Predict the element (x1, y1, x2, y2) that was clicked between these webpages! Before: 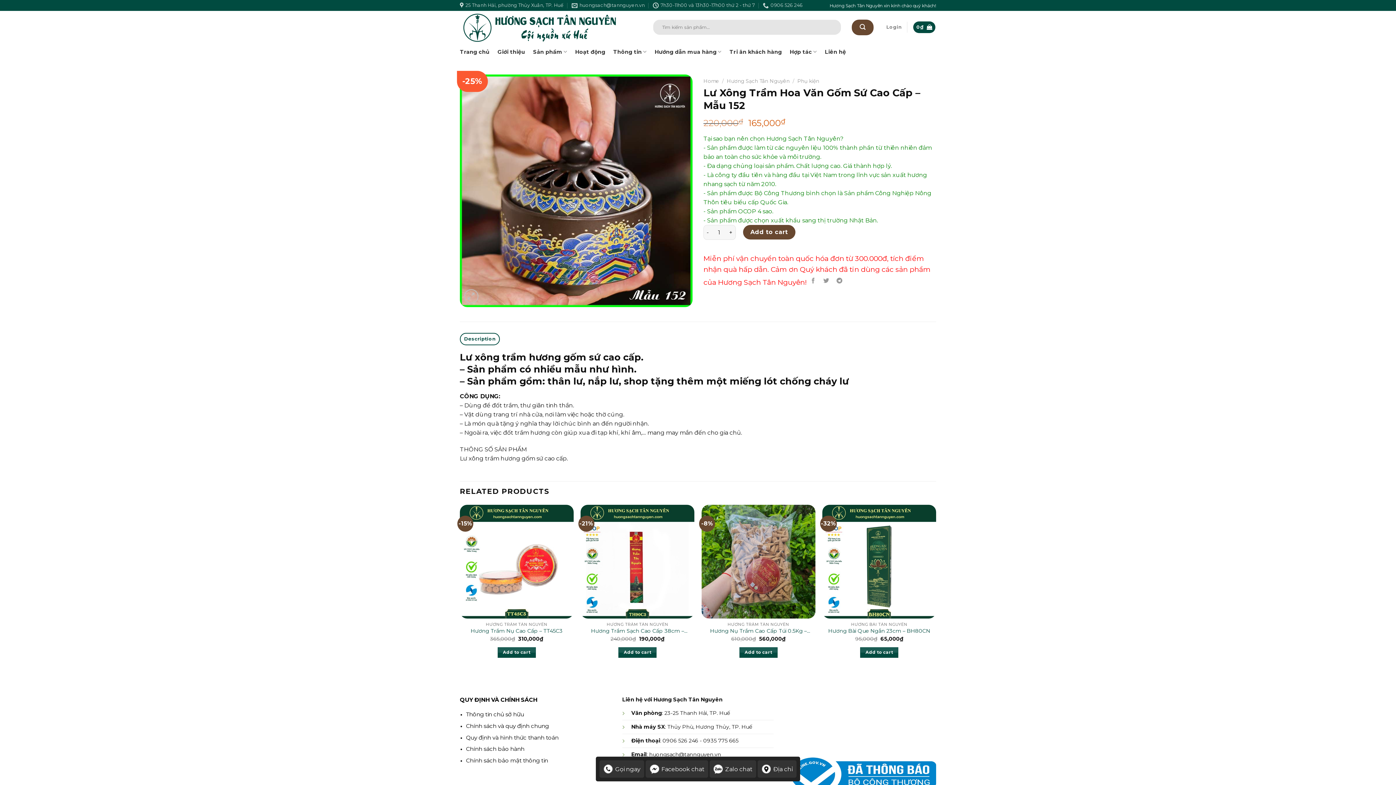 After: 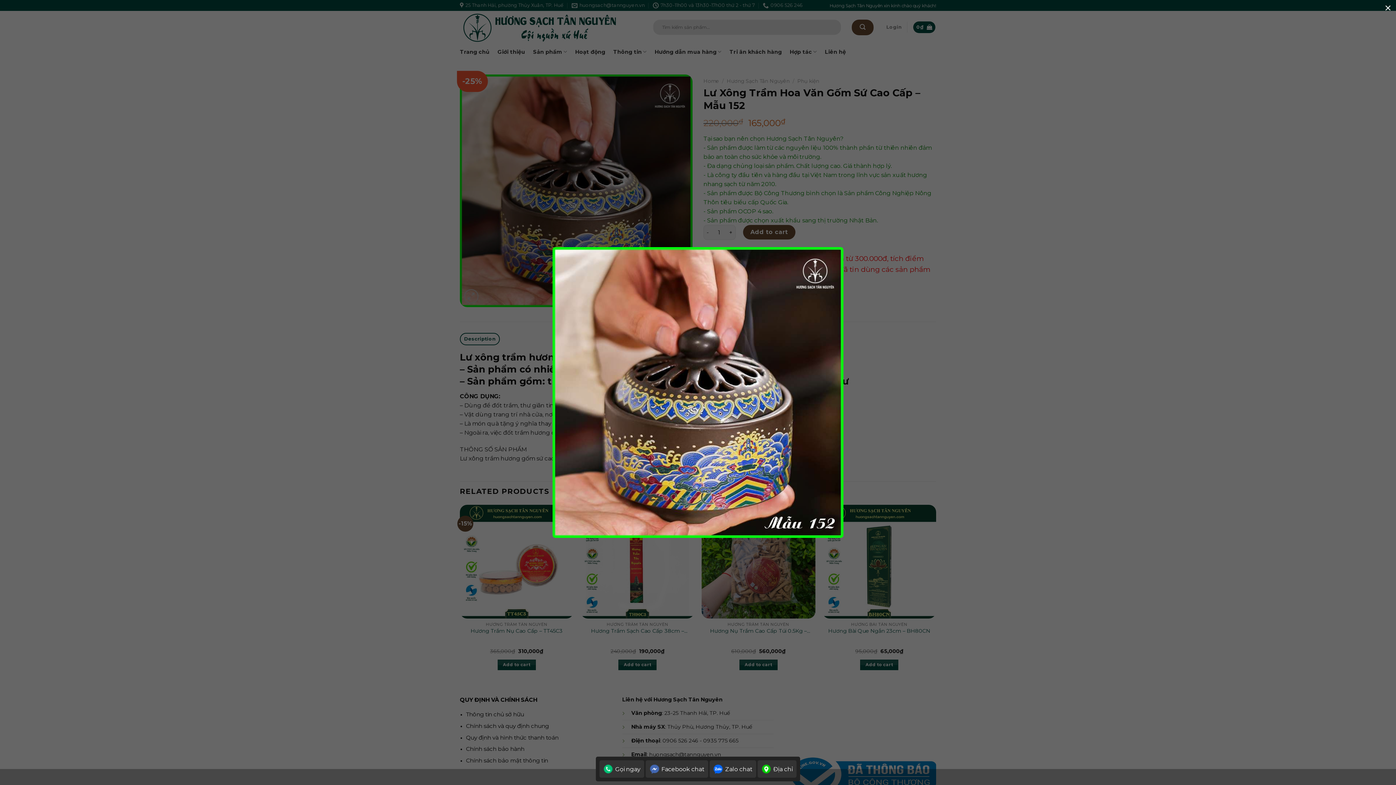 Action: bbox: (460, 186, 692, 193)